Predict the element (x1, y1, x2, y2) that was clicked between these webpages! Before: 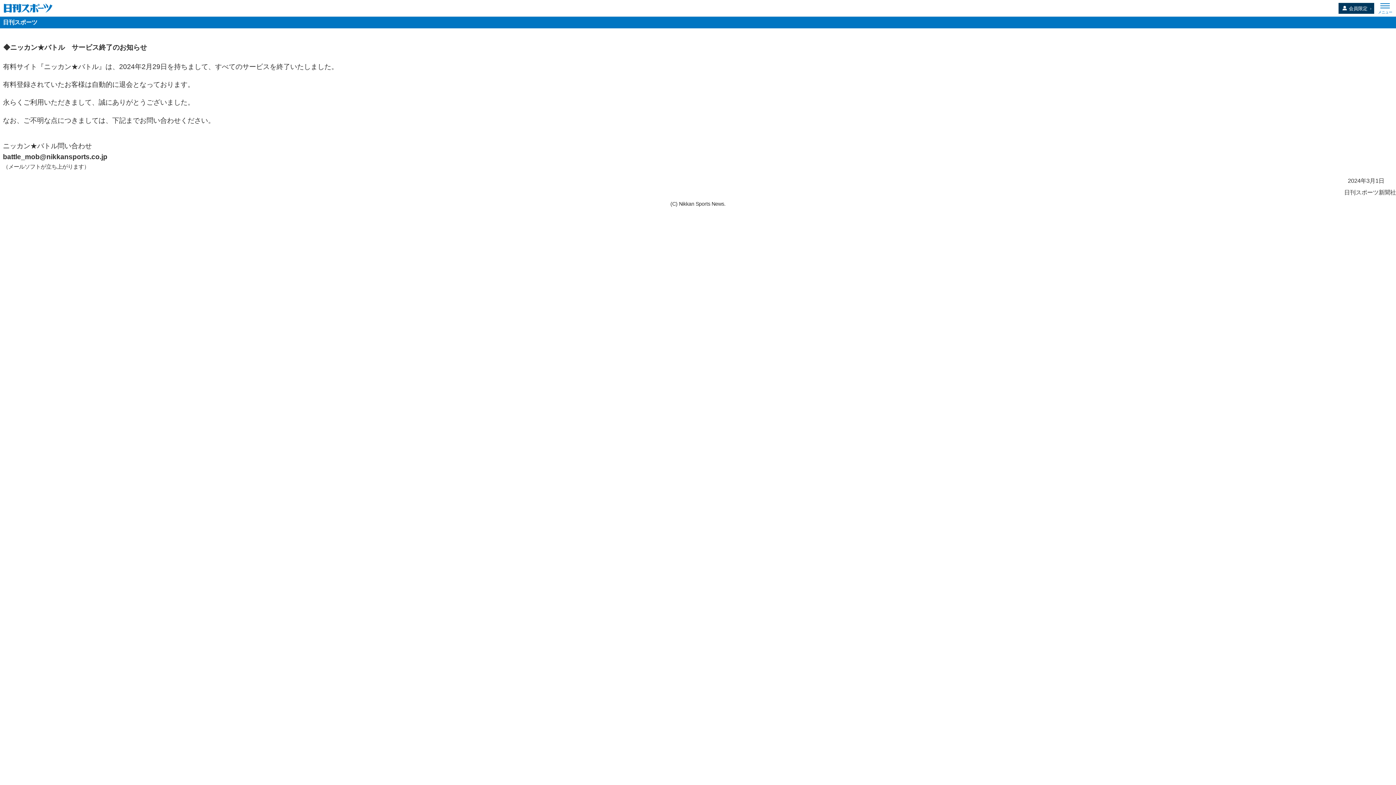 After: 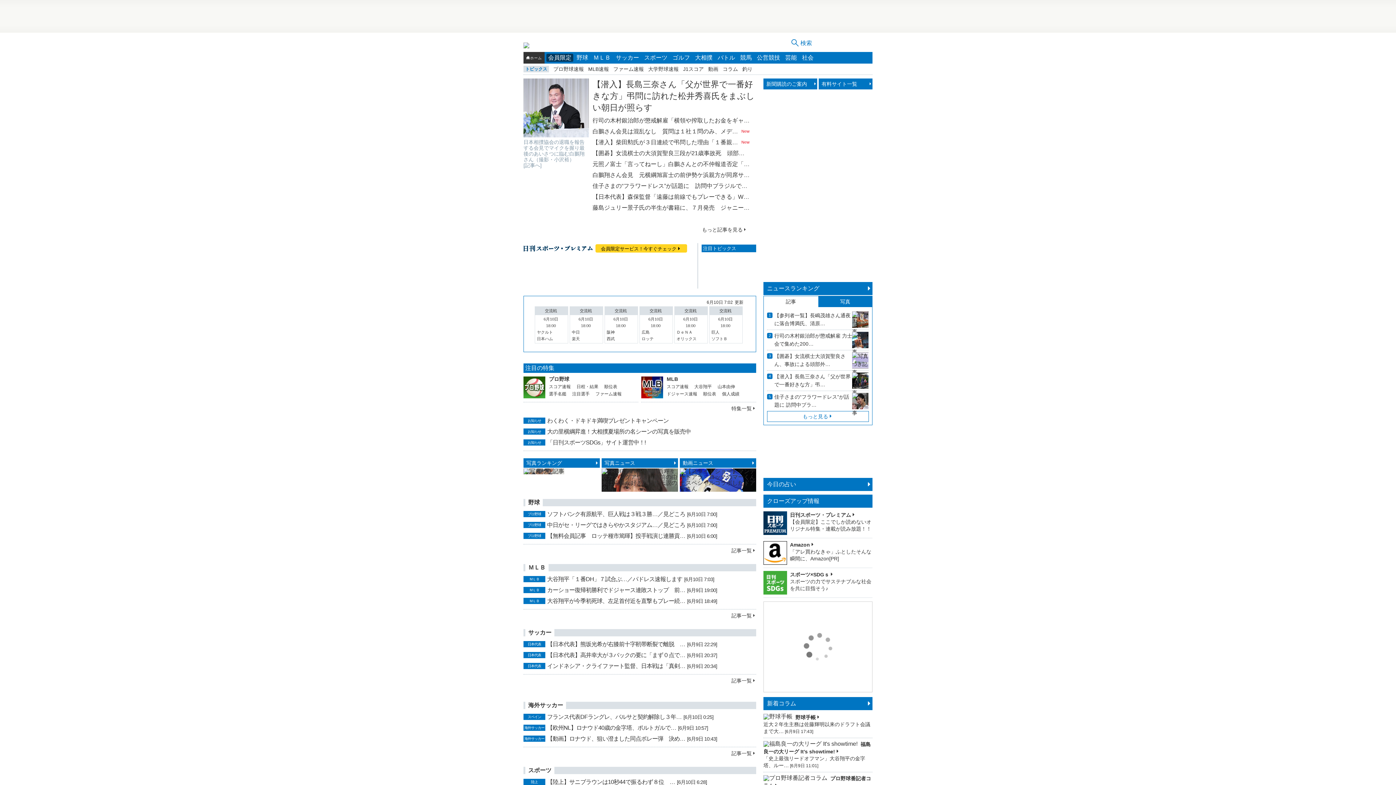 Action: label: 日刊スポーツ bbox: (0, 16, 38, 28)